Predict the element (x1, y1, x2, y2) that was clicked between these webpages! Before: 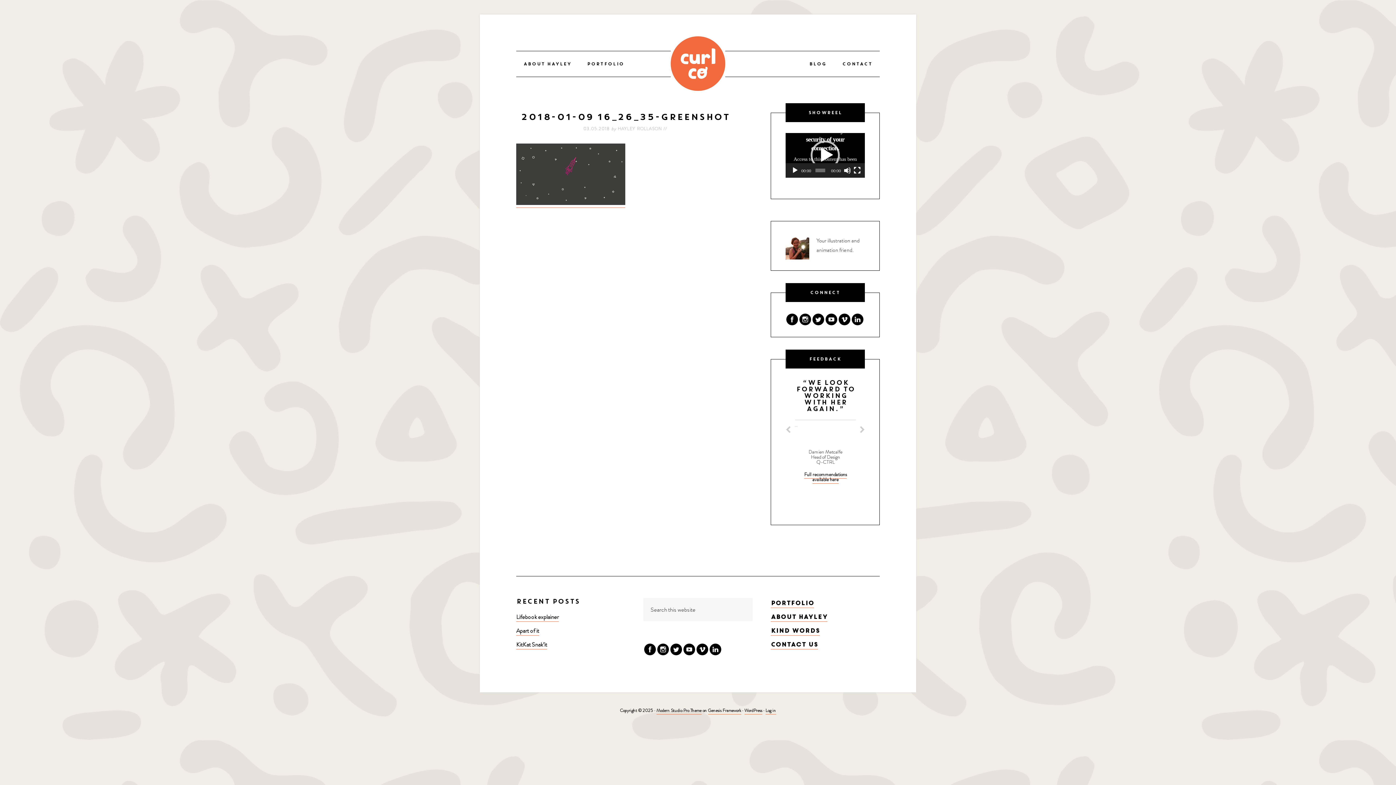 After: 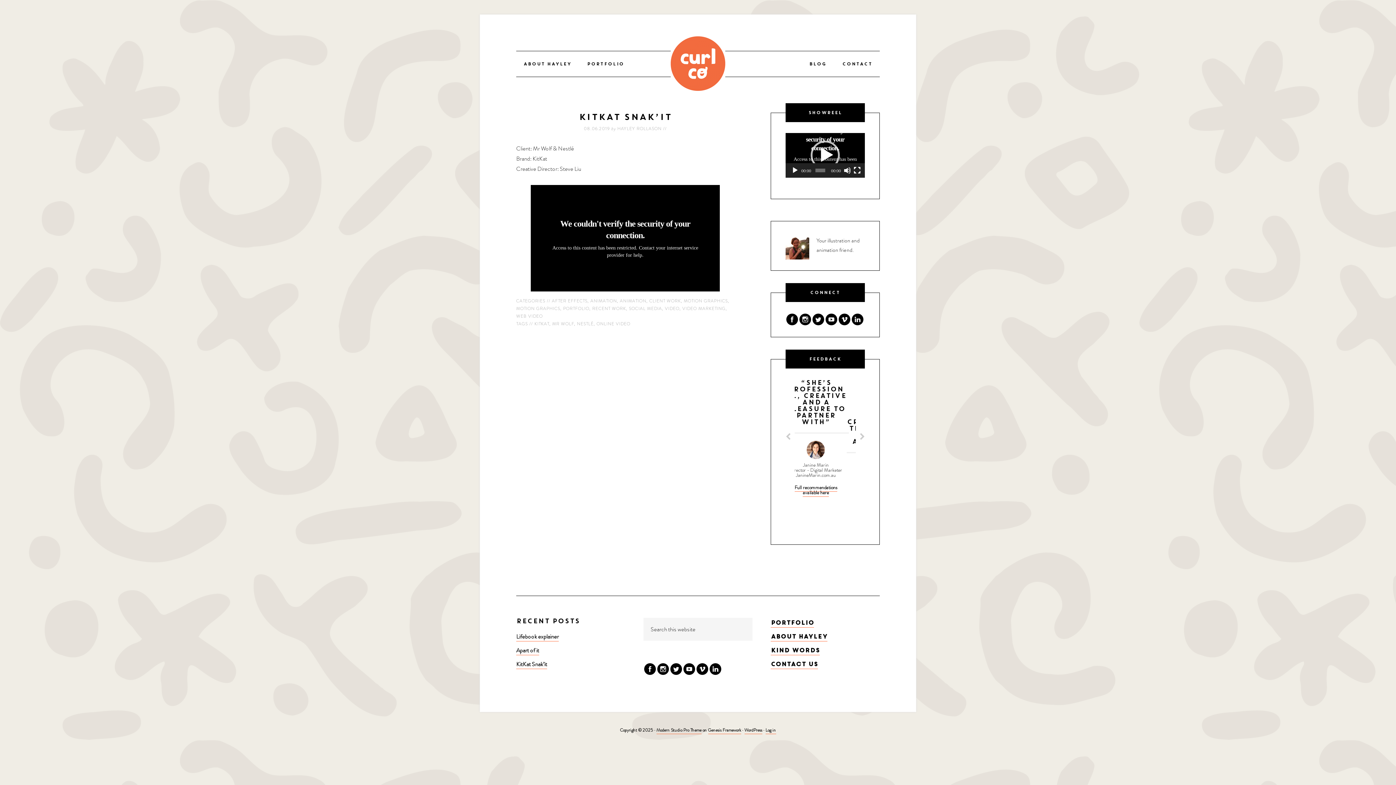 Action: bbox: (516, 640, 547, 649) label: KitKat Snak’it